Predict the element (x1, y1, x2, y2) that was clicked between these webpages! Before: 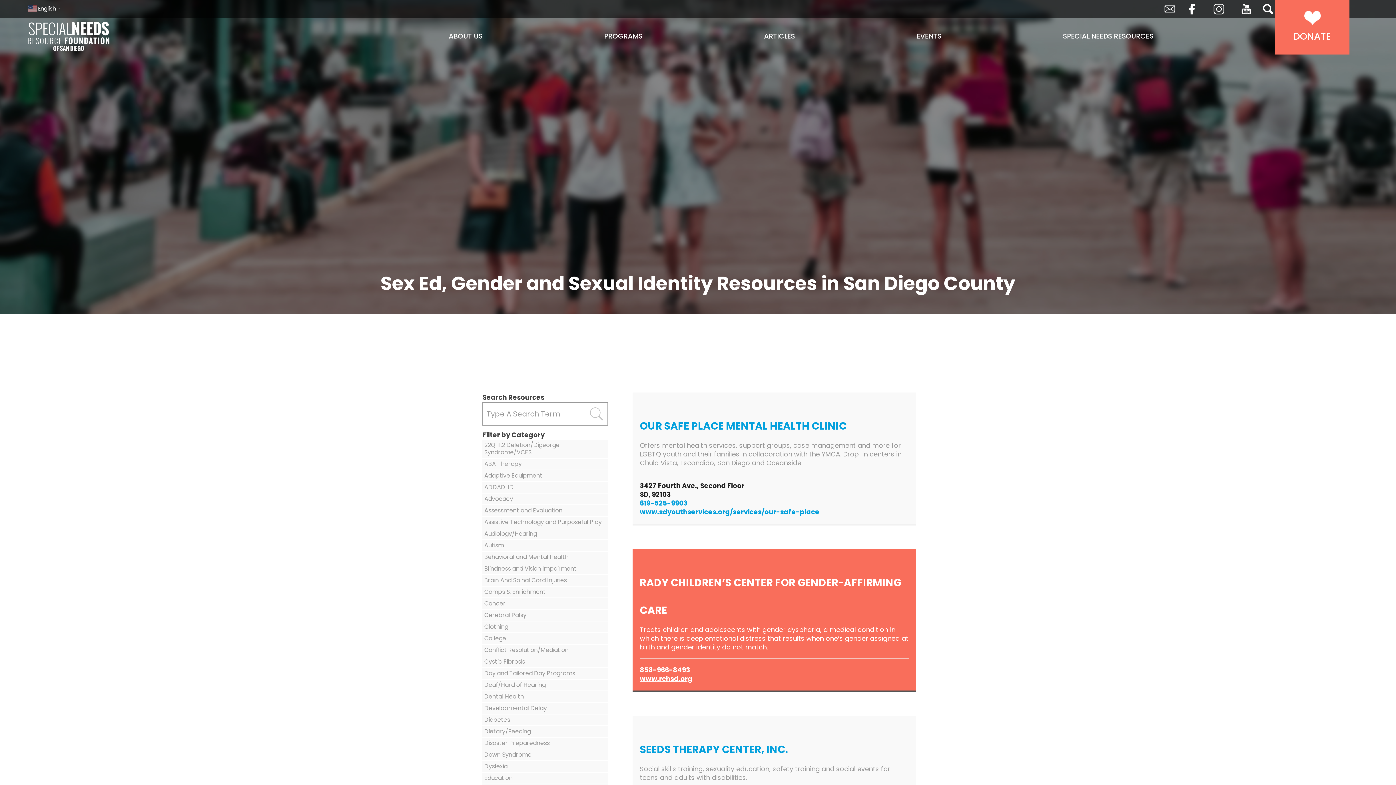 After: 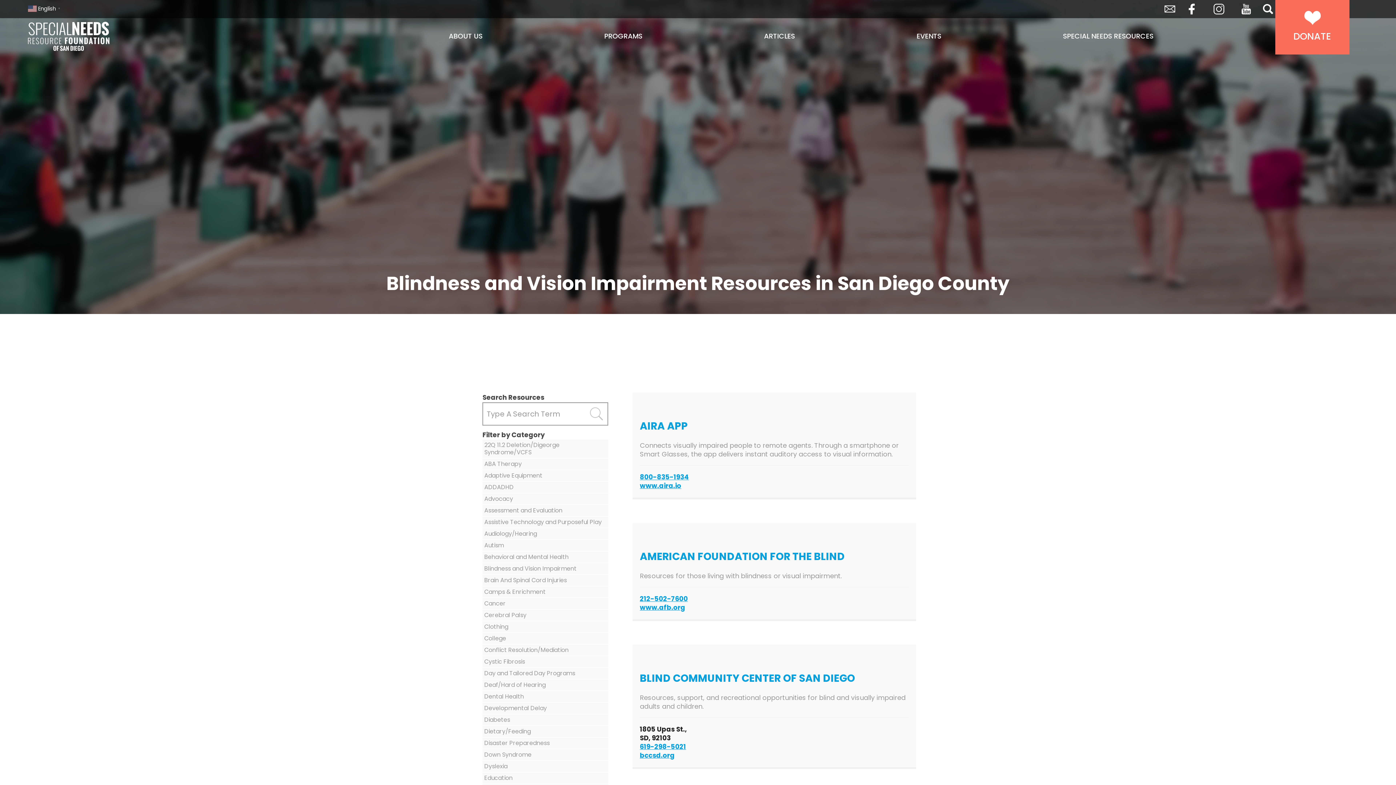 Action: bbox: (482, 563, 608, 574) label: Blindness and Vision Impairment